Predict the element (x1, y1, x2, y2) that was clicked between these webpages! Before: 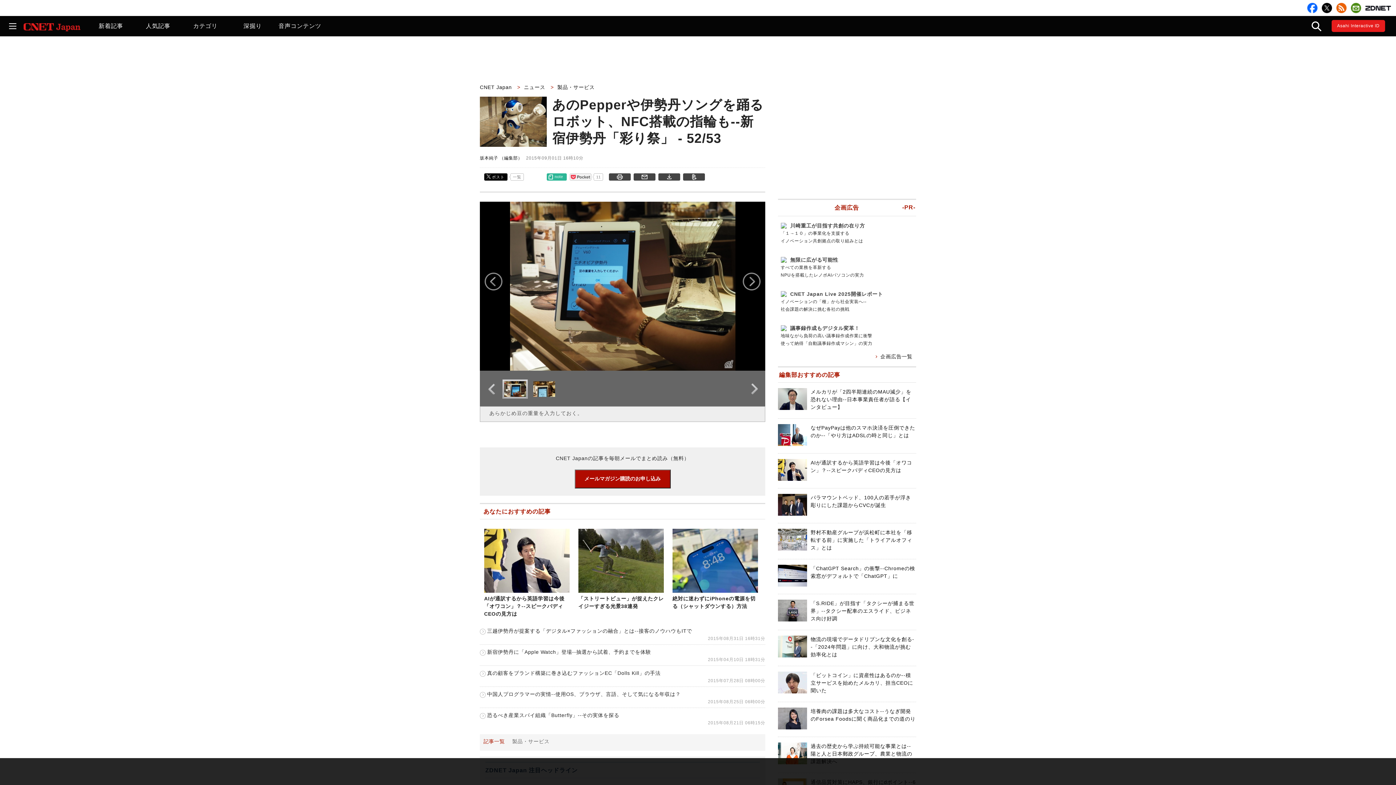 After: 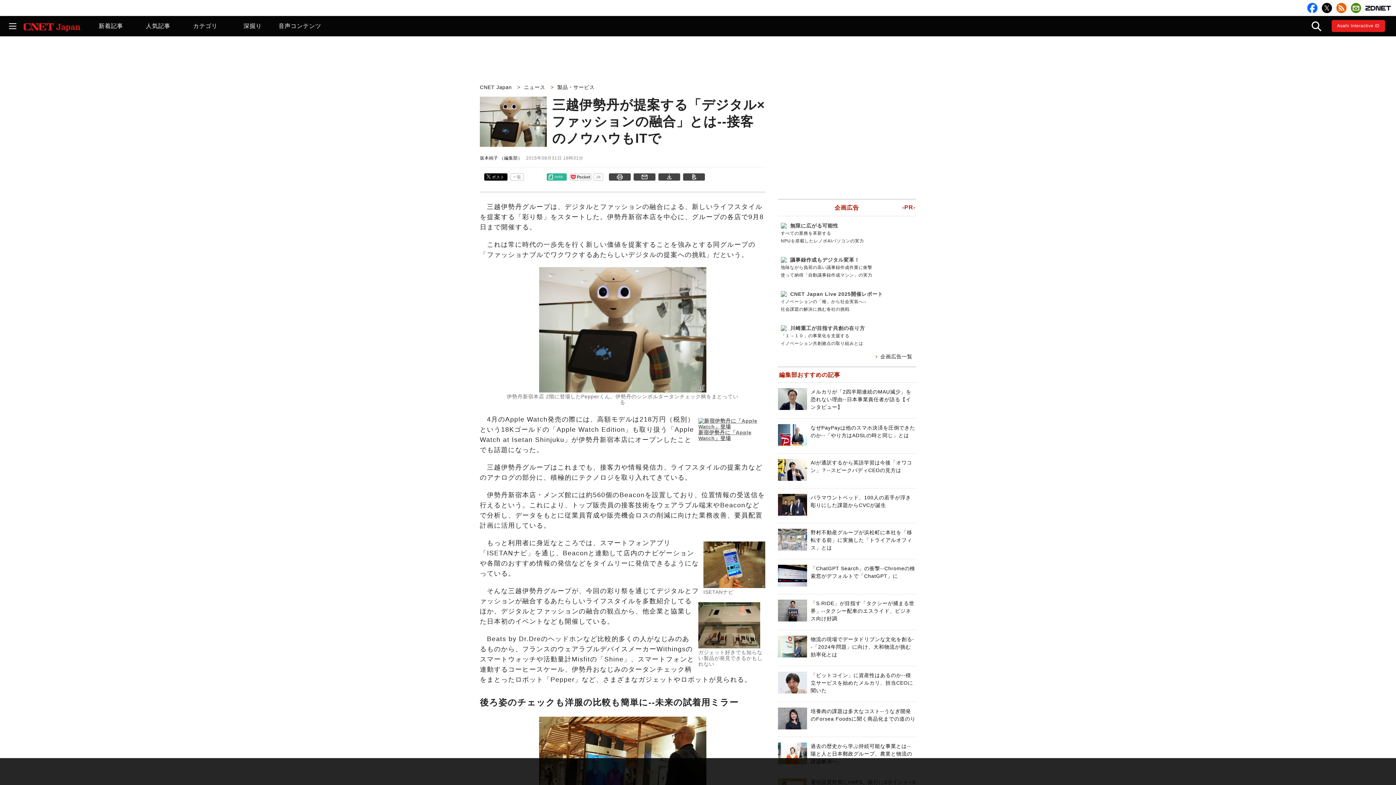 Action: bbox: (480, 628, 692, 634) label: 三越伊勢丹が提案する「デジタル×ファッションの融合」とは--接客のノウハウもITで